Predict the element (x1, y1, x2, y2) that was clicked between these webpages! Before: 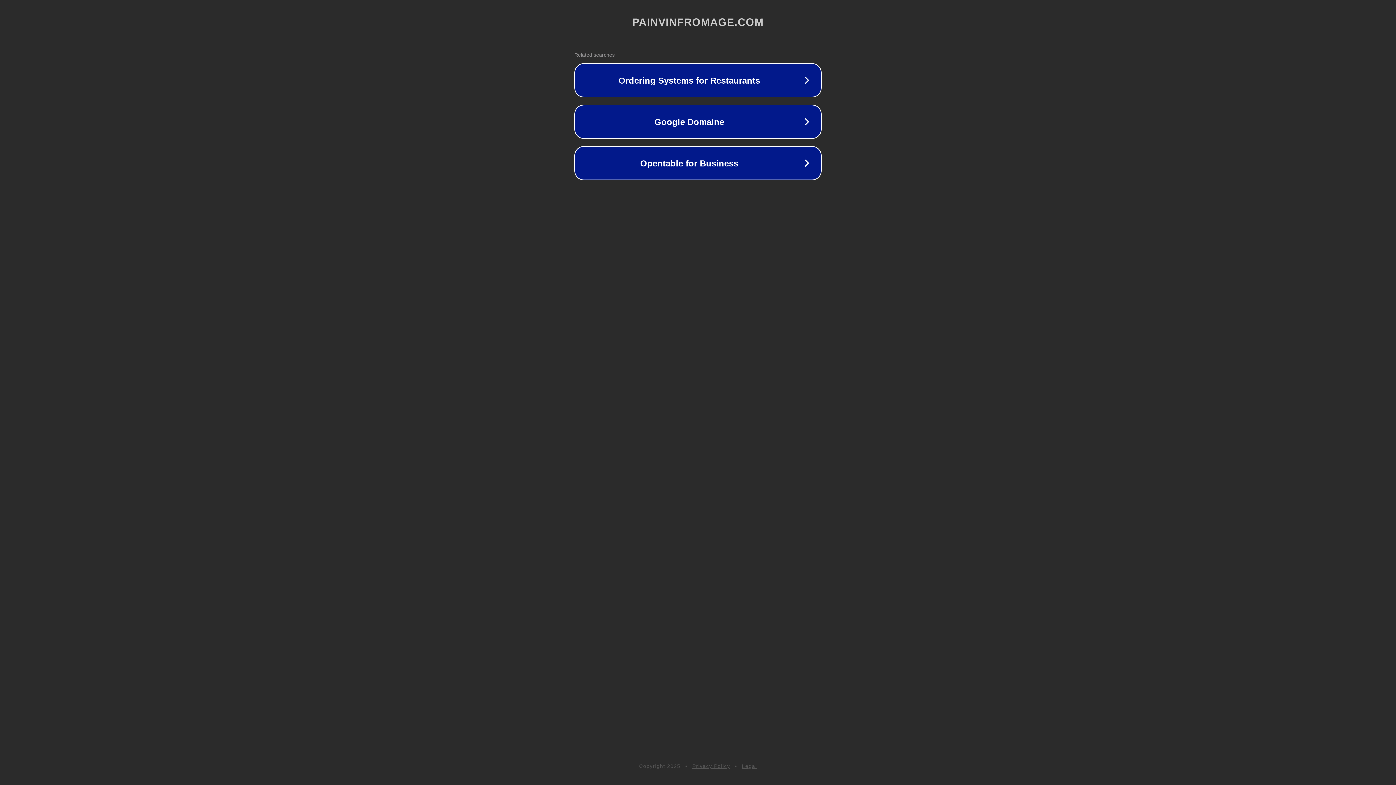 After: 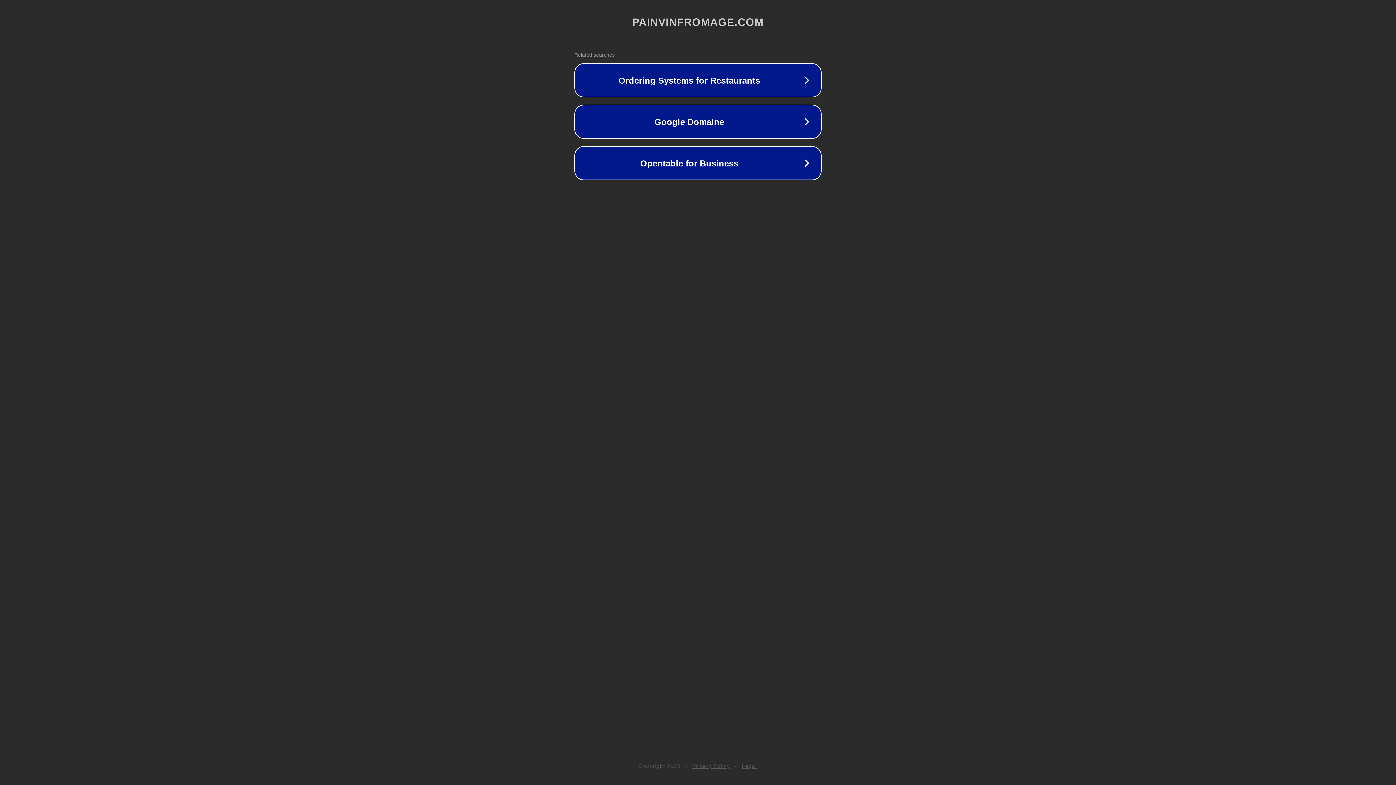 Action: label: Privacy Policy bbox: (692, 763, 730, 769)